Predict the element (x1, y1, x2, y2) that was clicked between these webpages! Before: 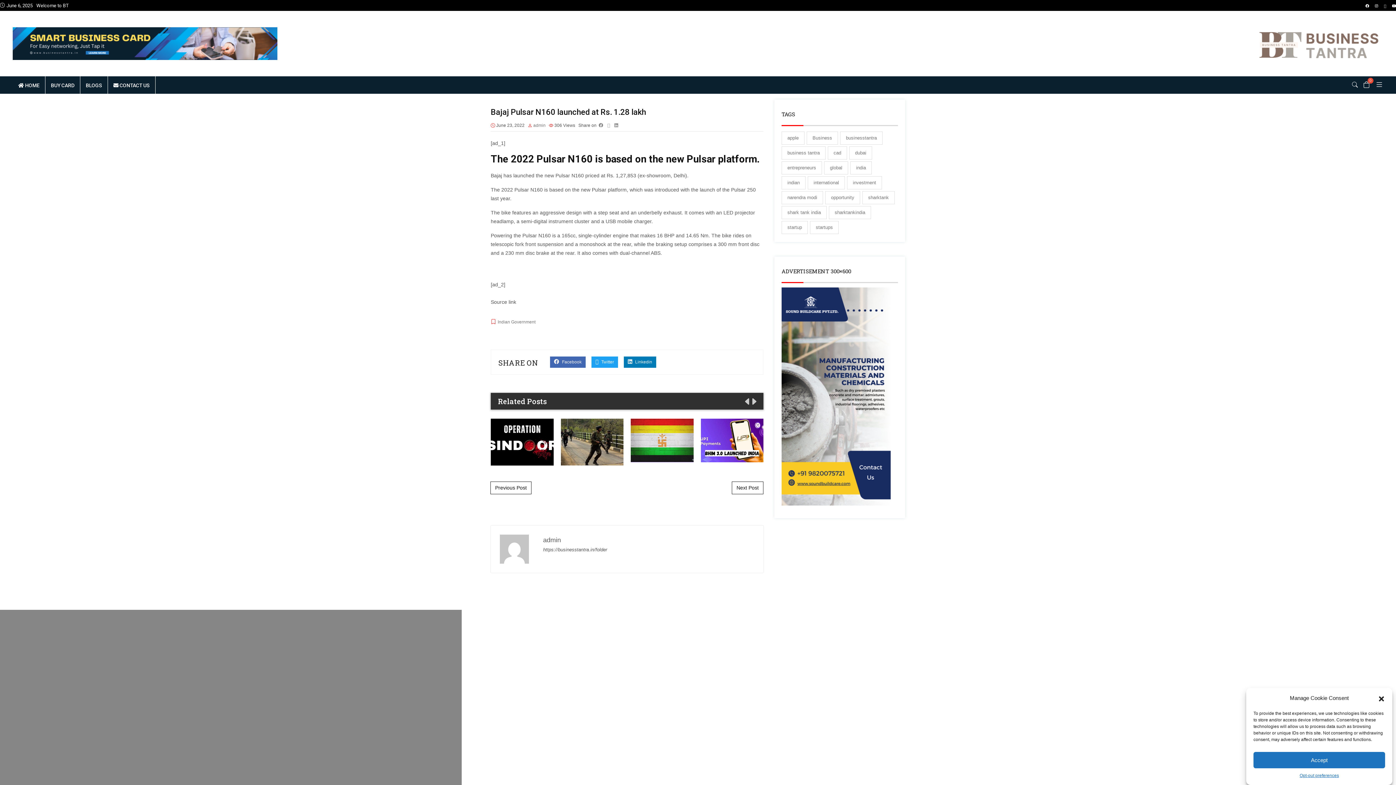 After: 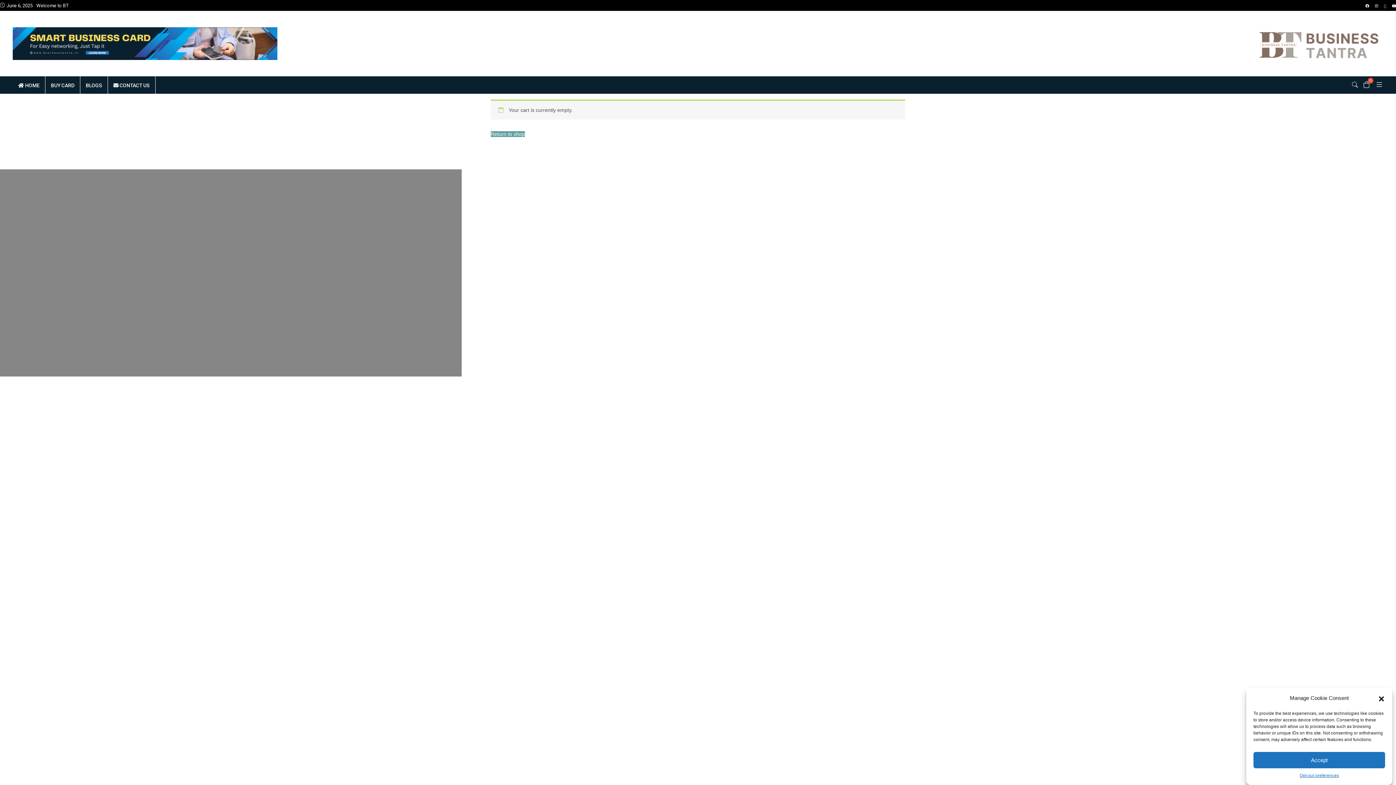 Action: bbox: (1358, 81, 1370, 88) label: 0